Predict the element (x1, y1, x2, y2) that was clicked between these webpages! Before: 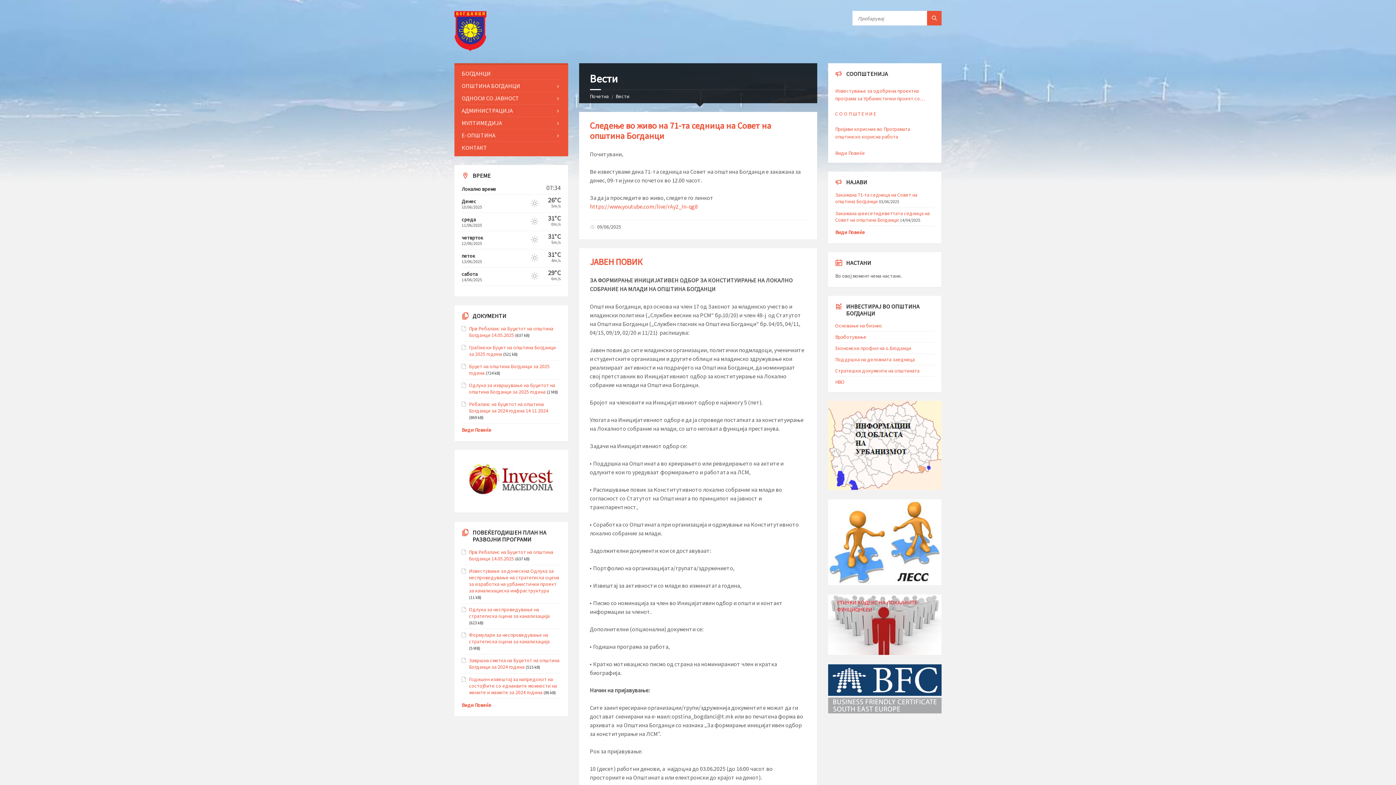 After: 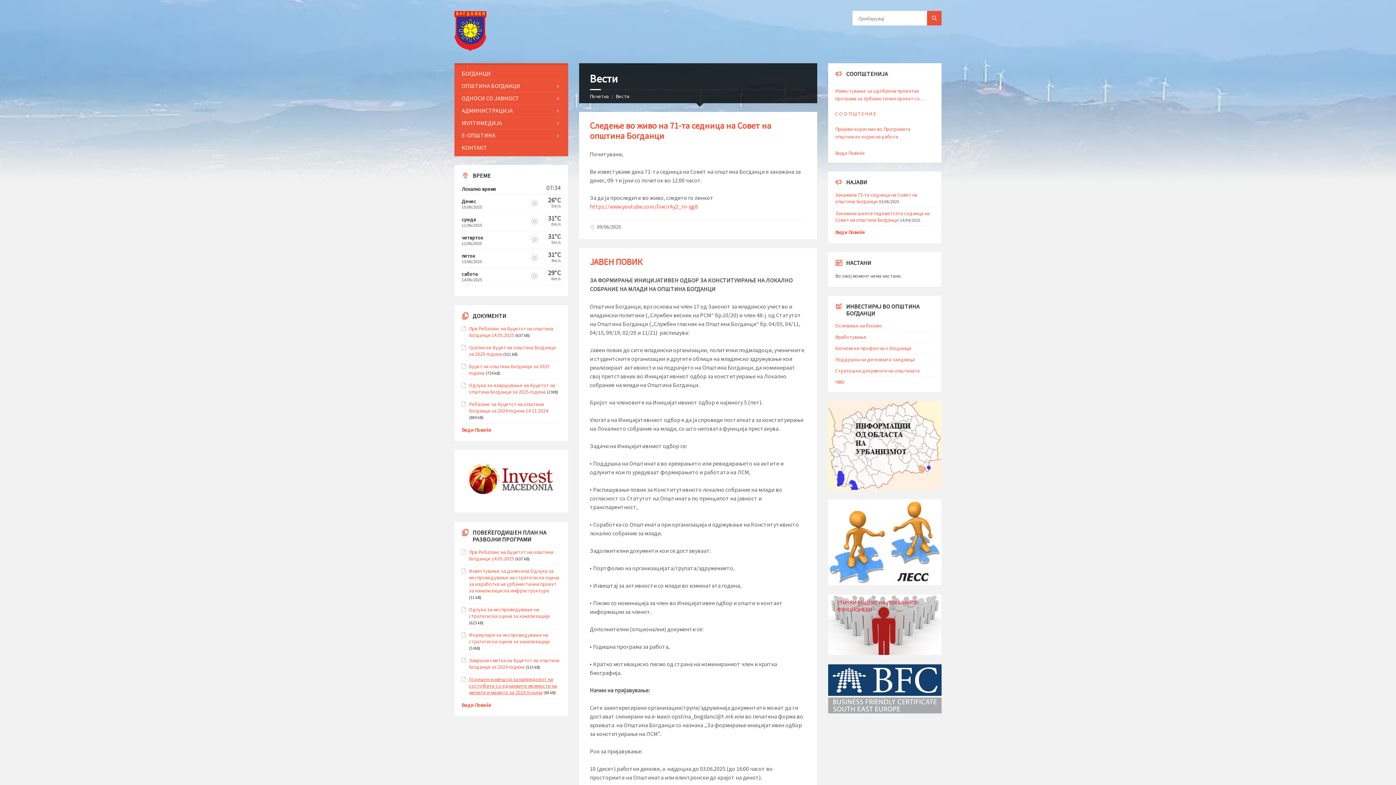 Action: bbox: (469, 676, 557, 696) label: Годишен извештај за напредокот на состојбите со еднаквите можности на жените и мажите за 2024 година